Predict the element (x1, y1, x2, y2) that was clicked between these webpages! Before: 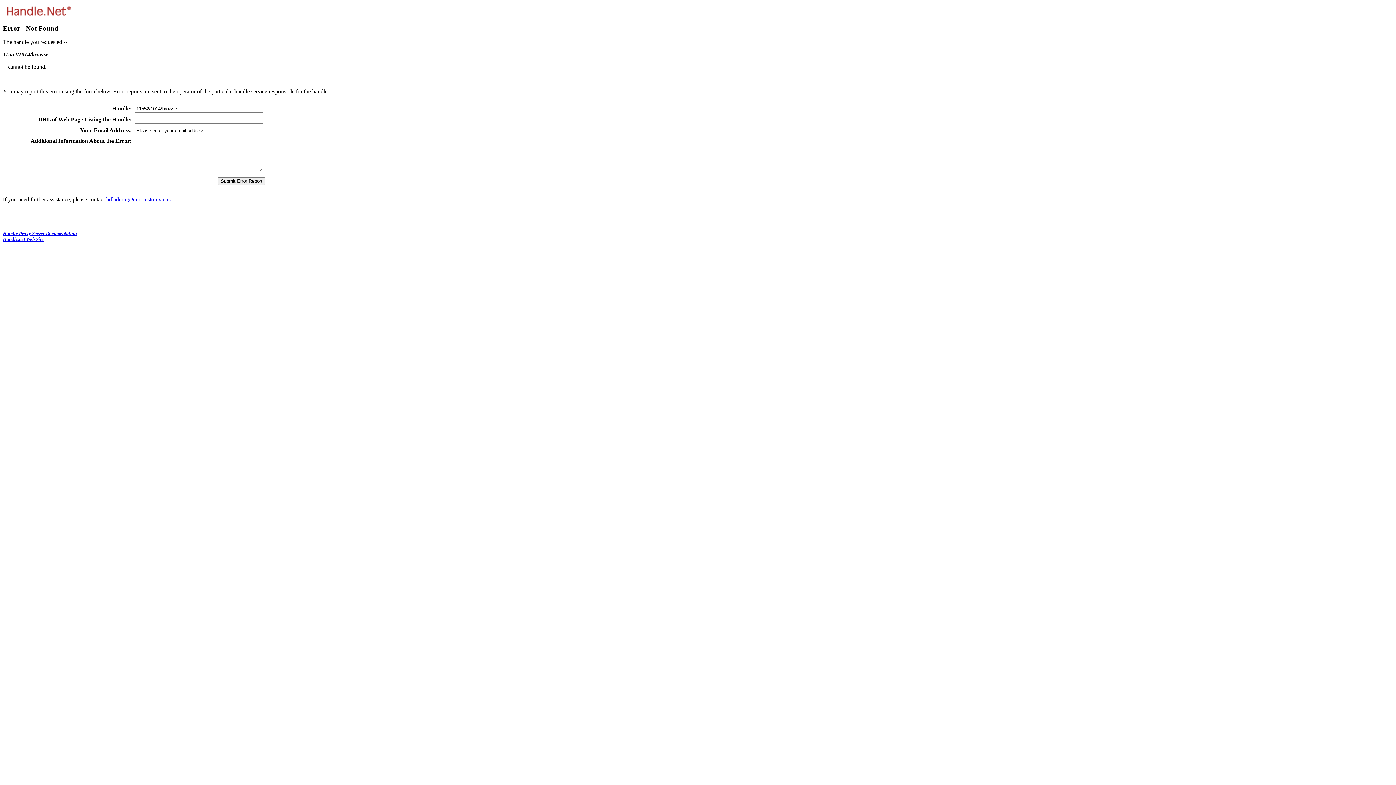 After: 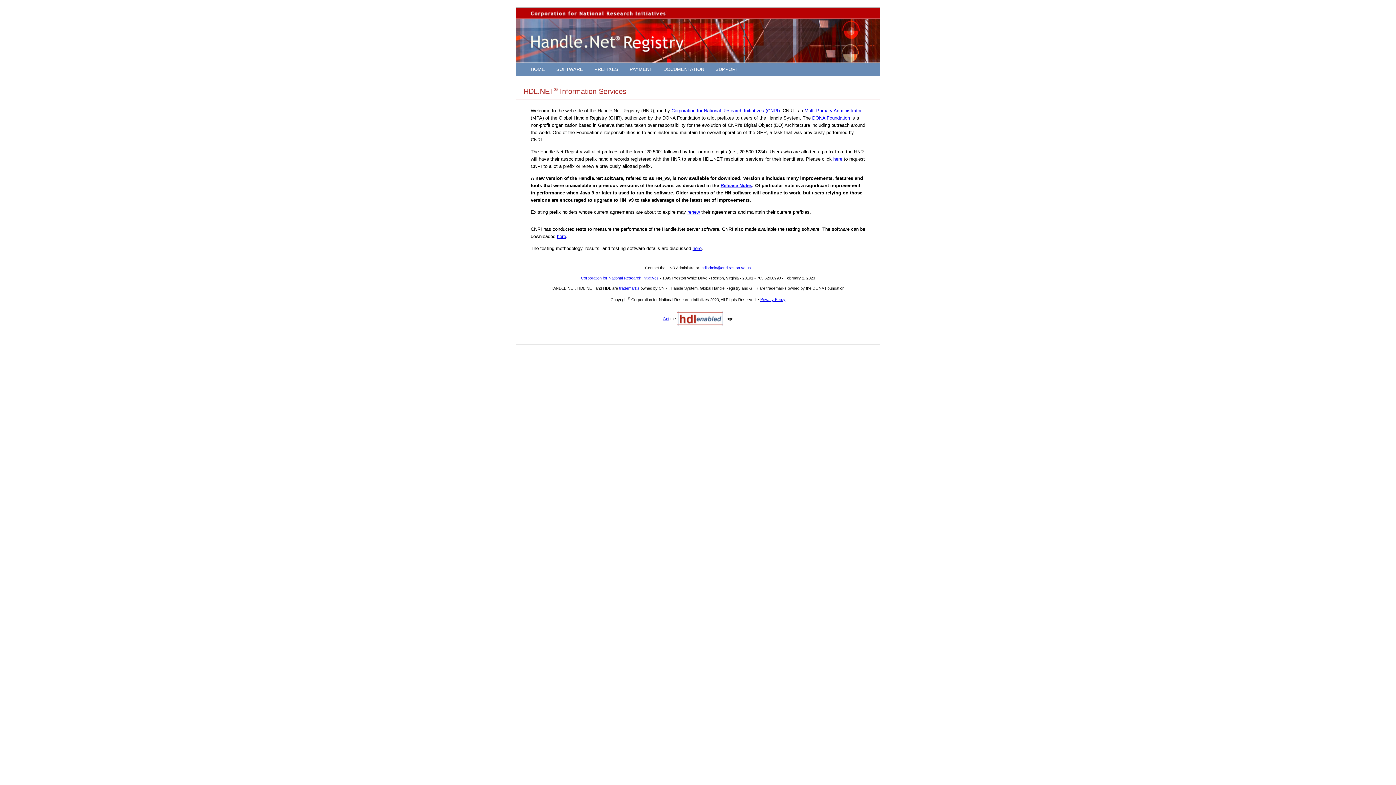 Action: bbox: (2, 236, 43, 242) label: Handle.net Web Site